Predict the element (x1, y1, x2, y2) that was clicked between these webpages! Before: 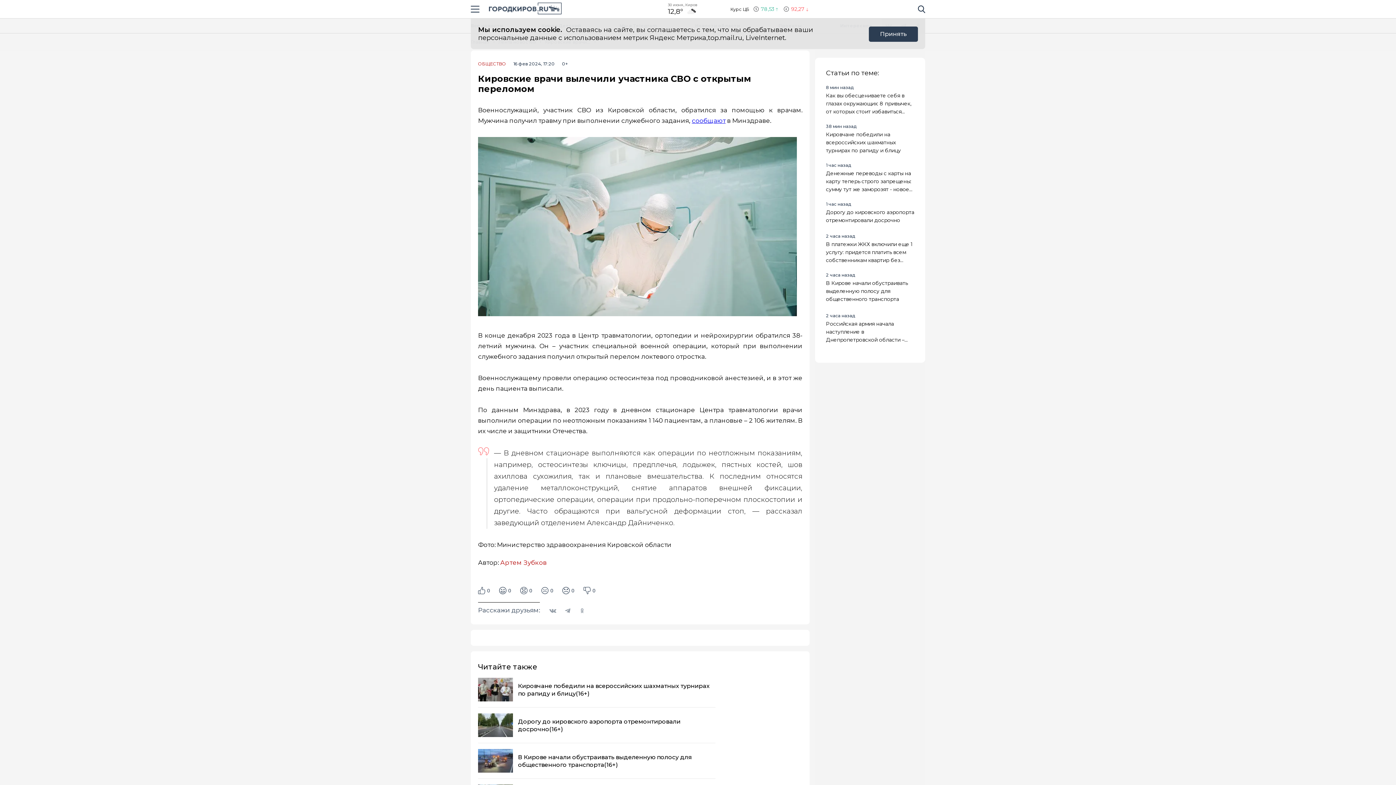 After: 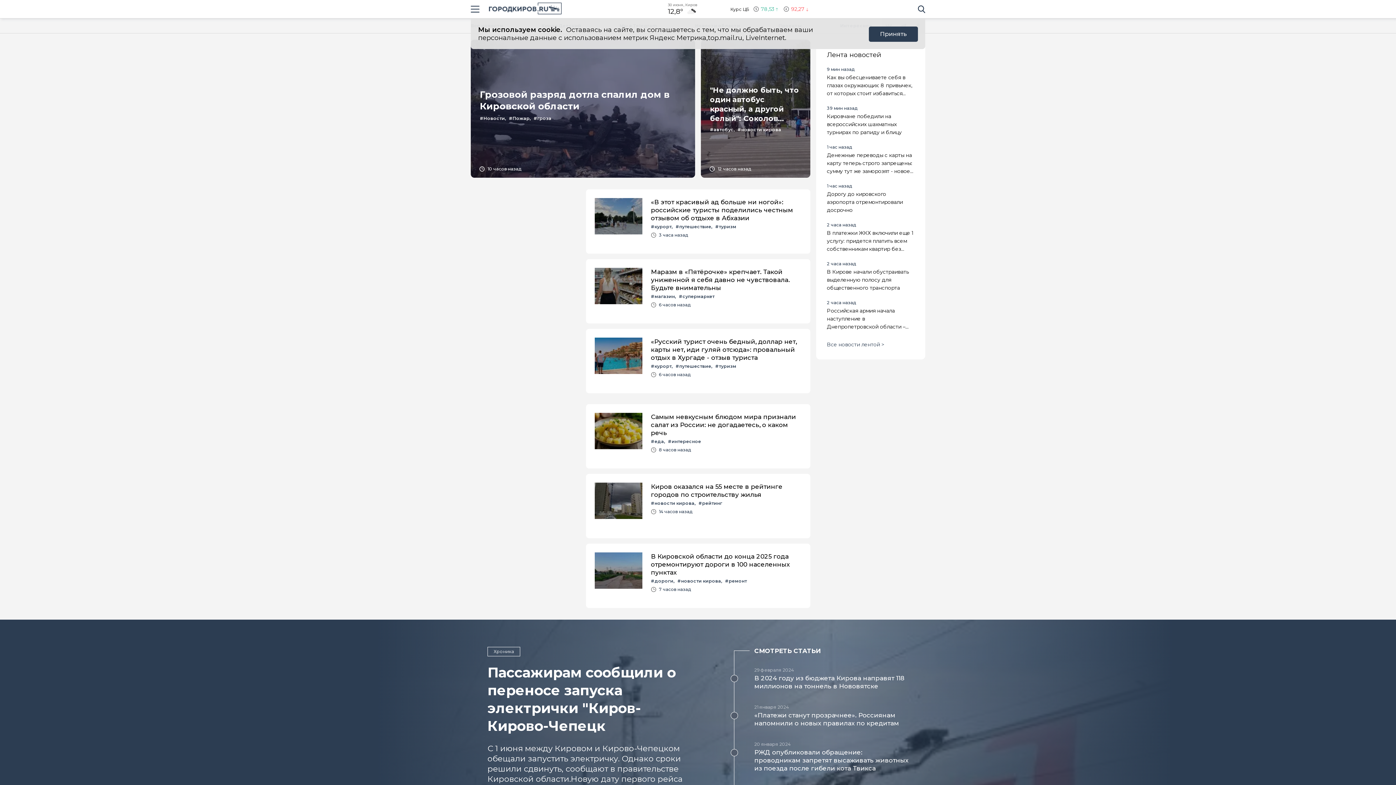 Action: bbox: (489, 2, 561, 15)